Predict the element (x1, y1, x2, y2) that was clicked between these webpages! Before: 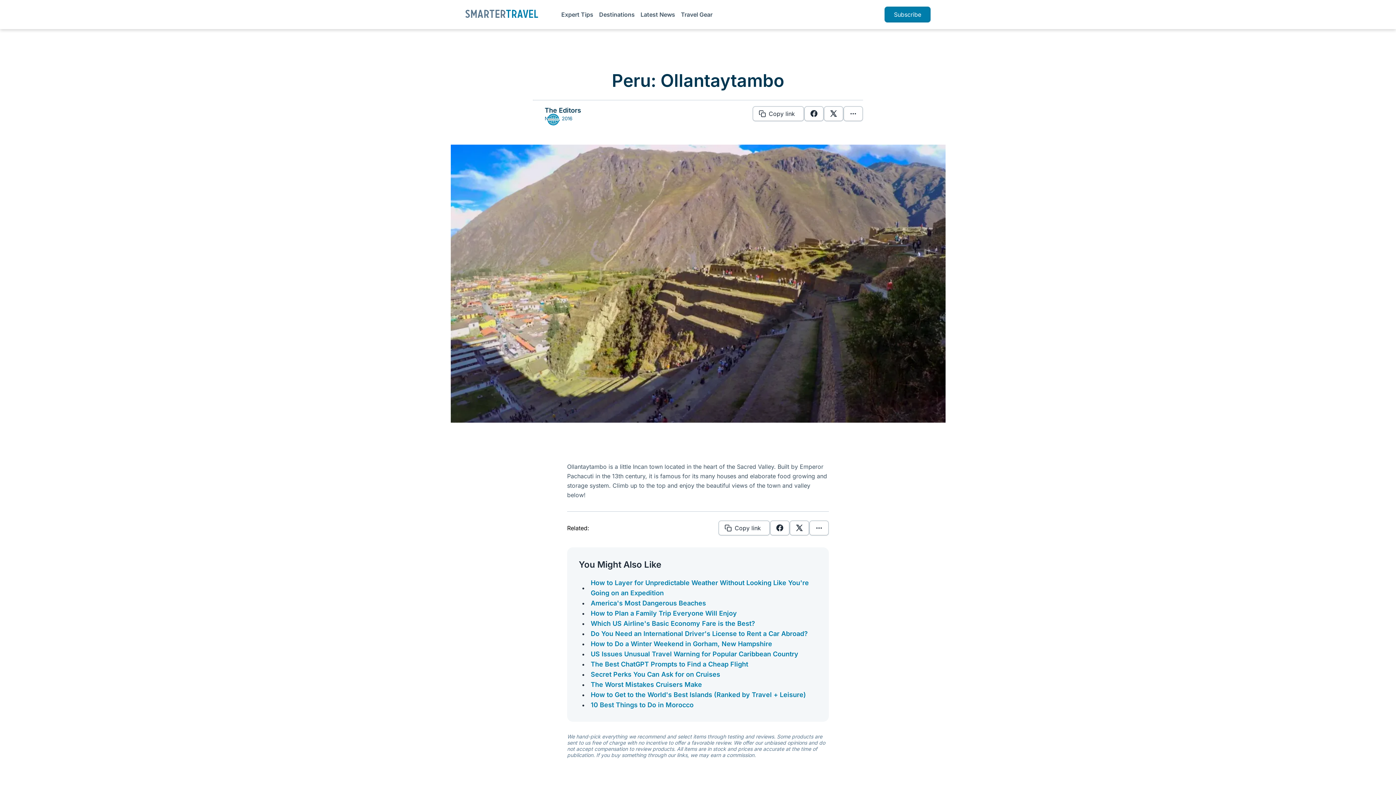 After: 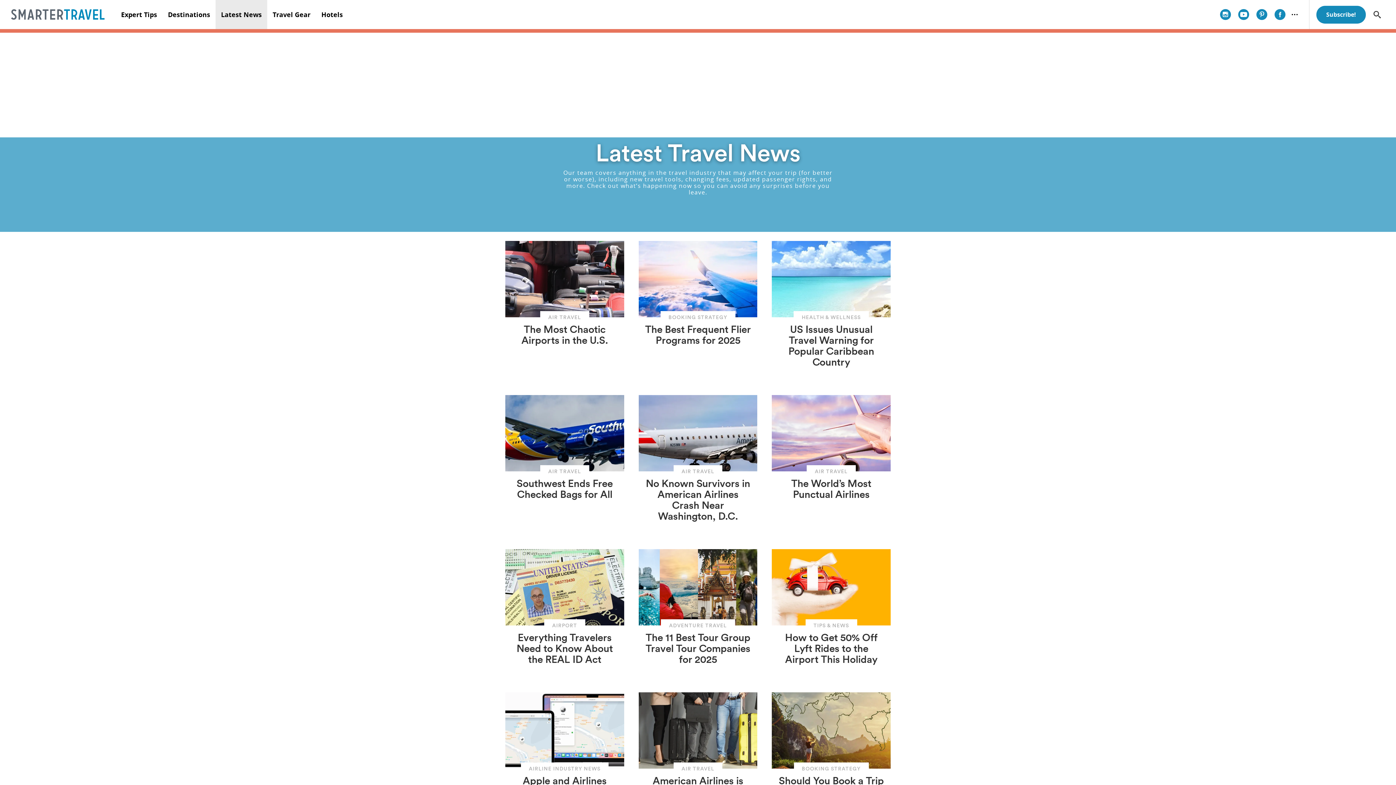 Action: bbox: (640, 10, 675, 18) label: Latest News